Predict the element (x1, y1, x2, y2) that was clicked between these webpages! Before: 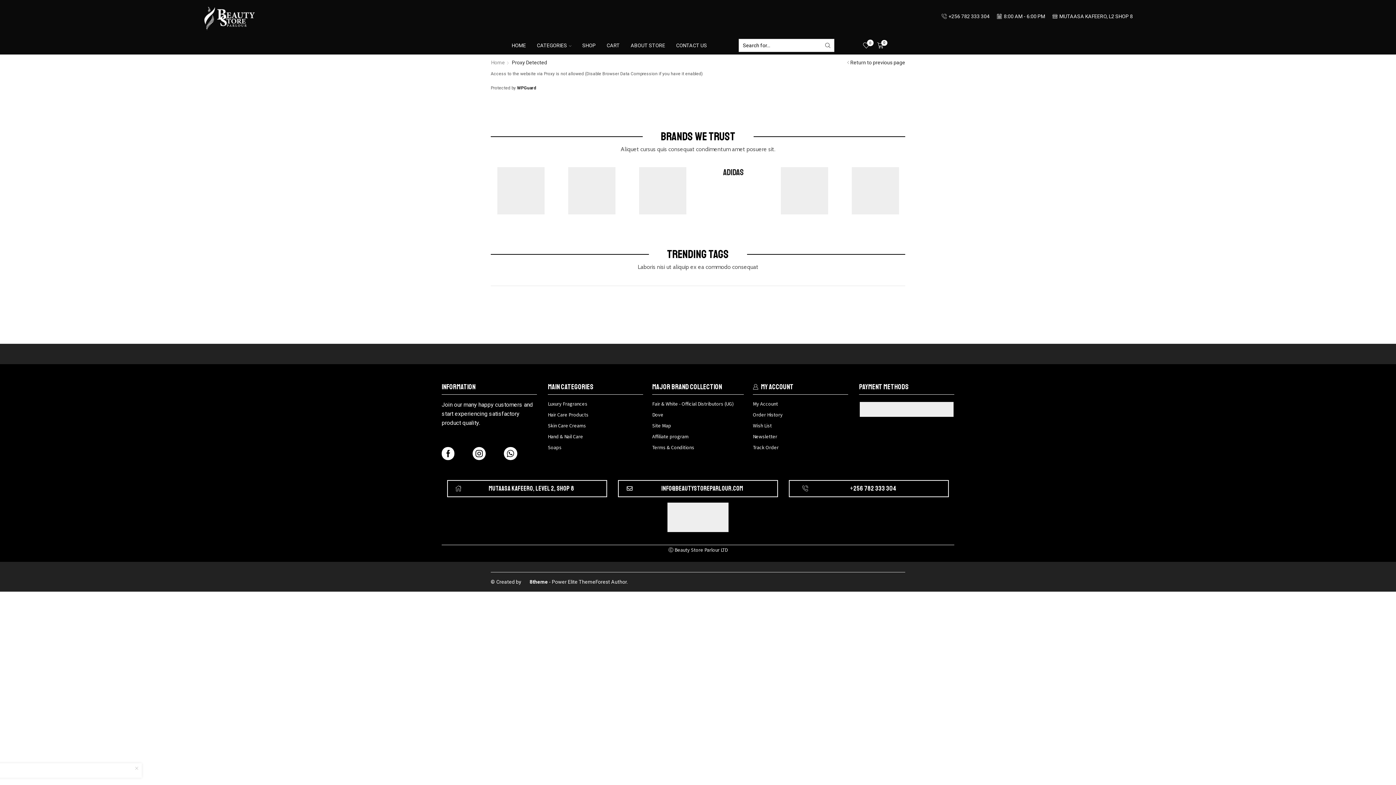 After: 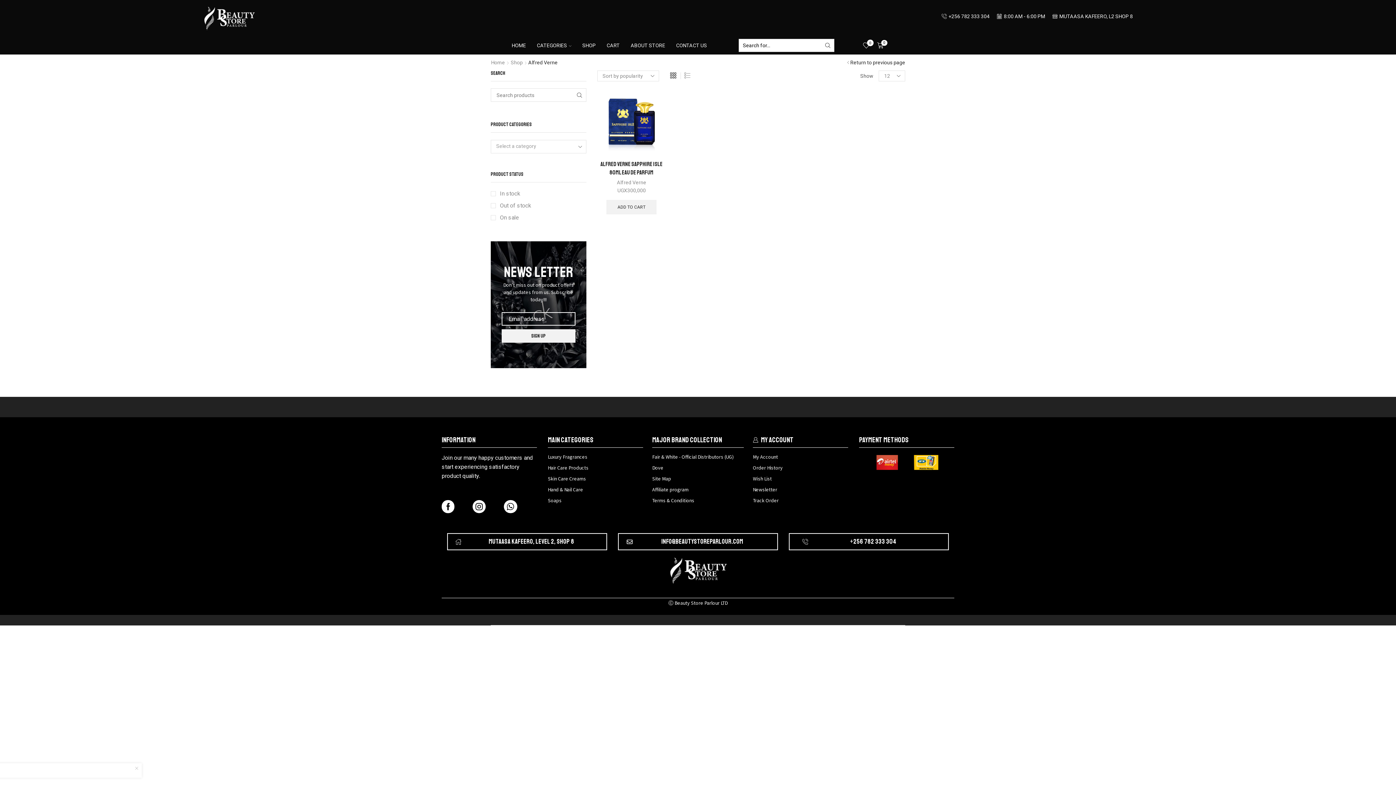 Action: bbox: (845, 167, 905, 214)